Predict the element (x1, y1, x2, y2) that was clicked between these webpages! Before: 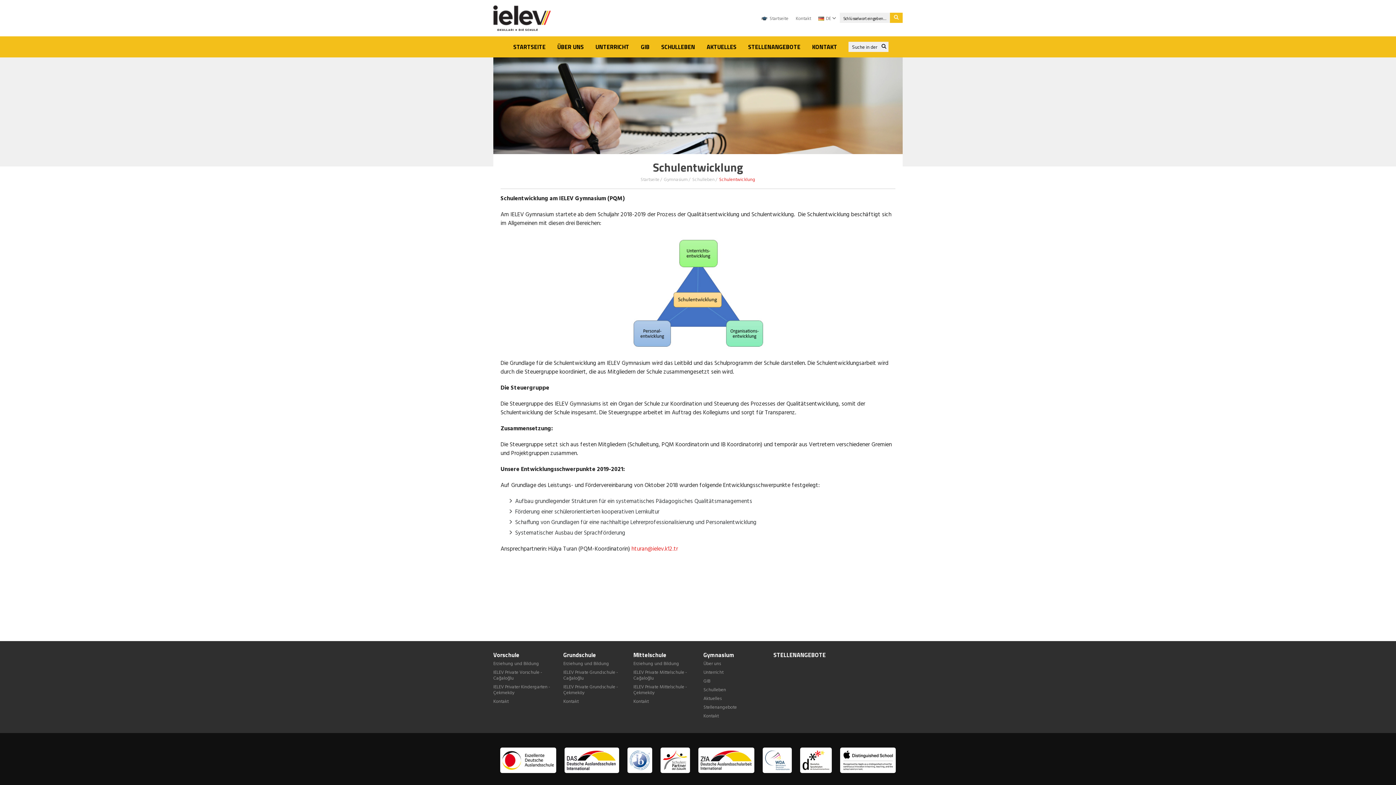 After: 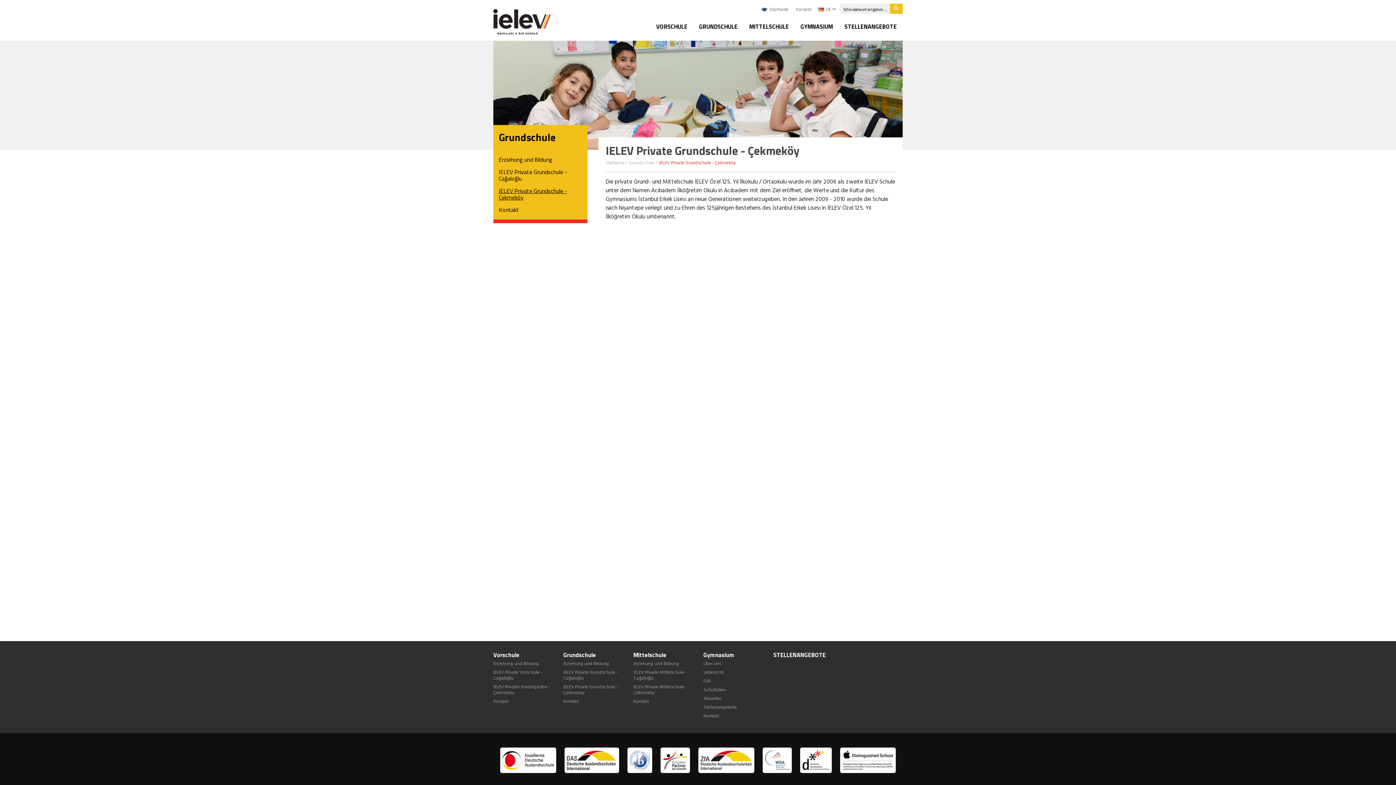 Action: bbox: (563, 684, 622, 696) label: IELEV Private Grundschule - Çekmeköy